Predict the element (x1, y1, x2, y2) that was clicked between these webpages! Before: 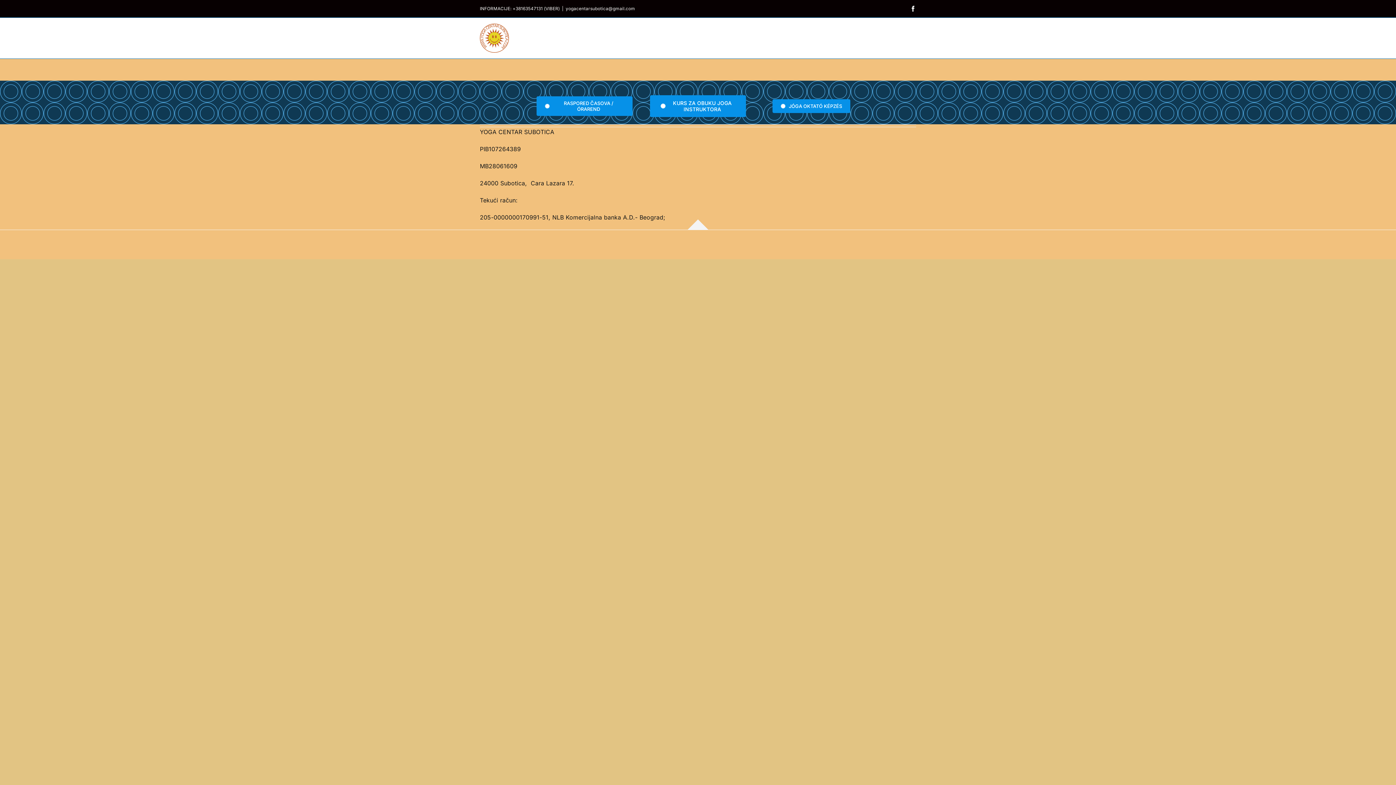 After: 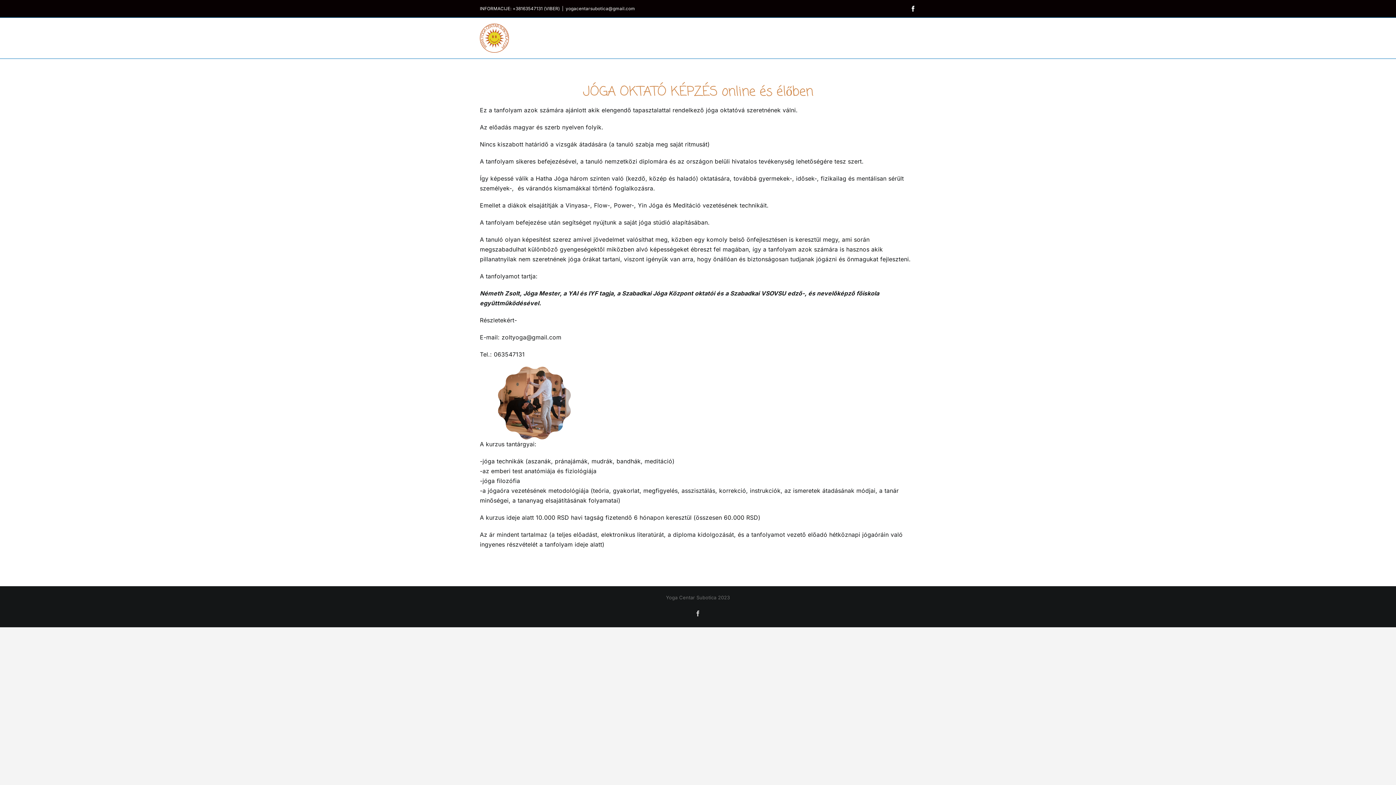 Action: bbox: (772, 99, 850, 113) label: JÓGA OKTATÓ KÉPZÉS